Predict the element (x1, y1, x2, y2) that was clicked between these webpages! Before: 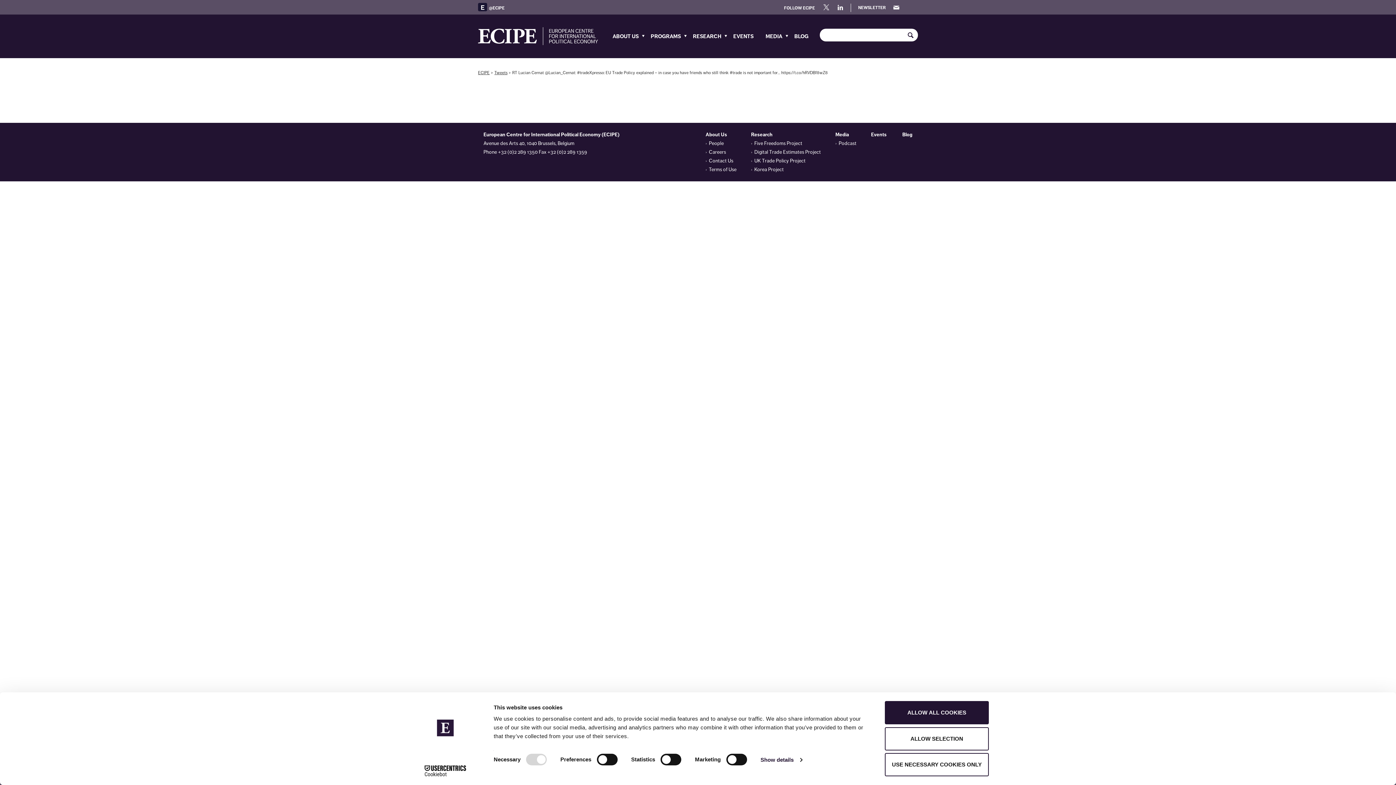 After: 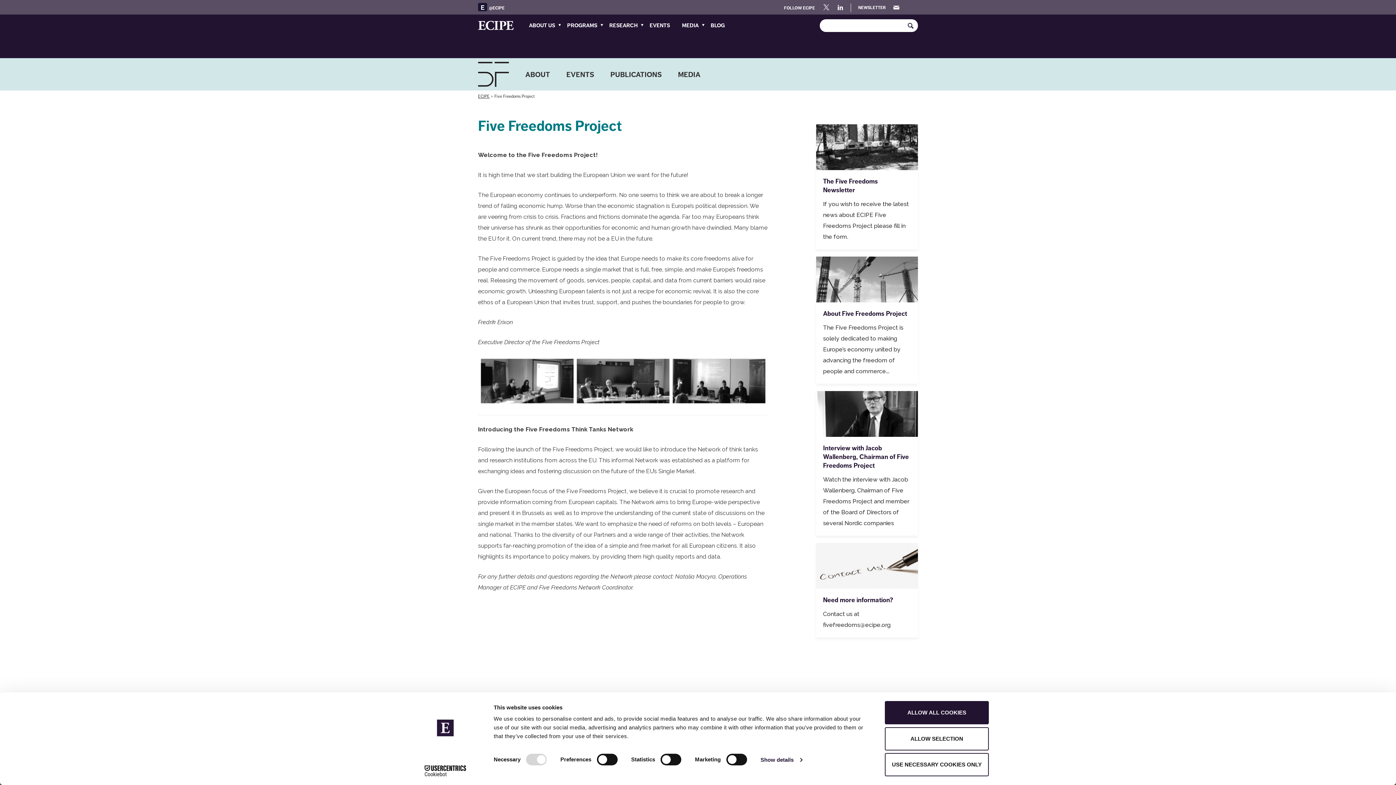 Action: bbox: (754, 140, 802, 146) label: Five Freedoms Project